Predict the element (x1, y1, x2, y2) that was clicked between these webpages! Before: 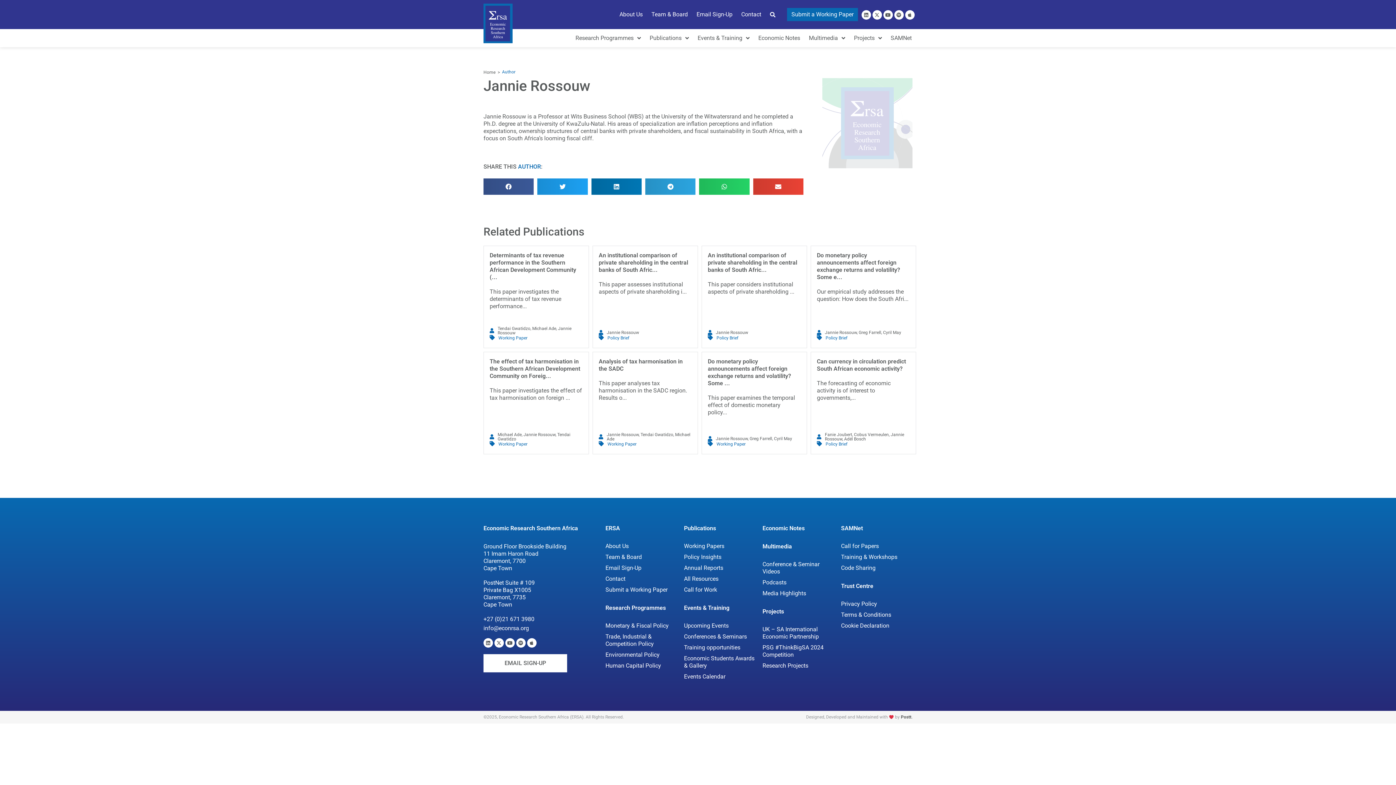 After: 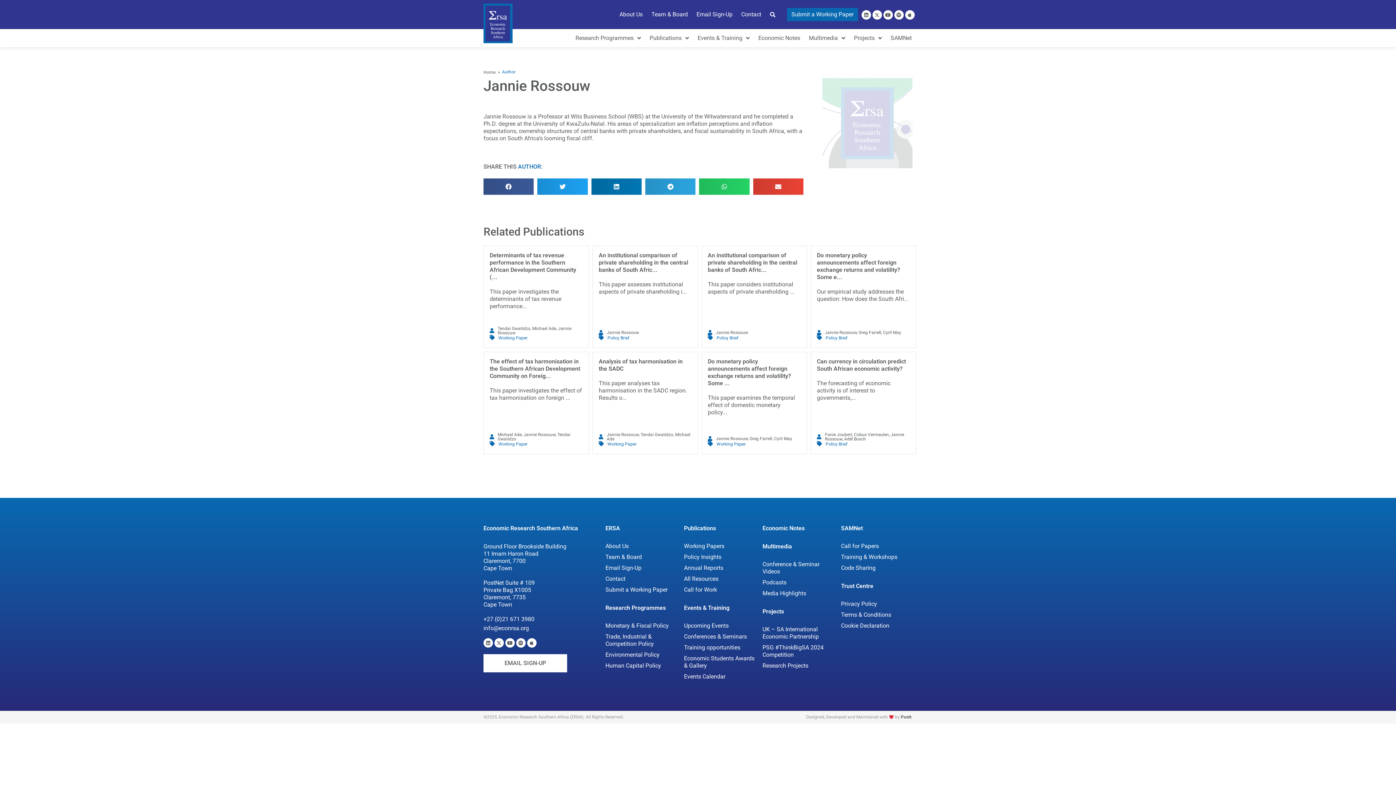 Action: bbox: (901, 715, 911, 720) label: Postt